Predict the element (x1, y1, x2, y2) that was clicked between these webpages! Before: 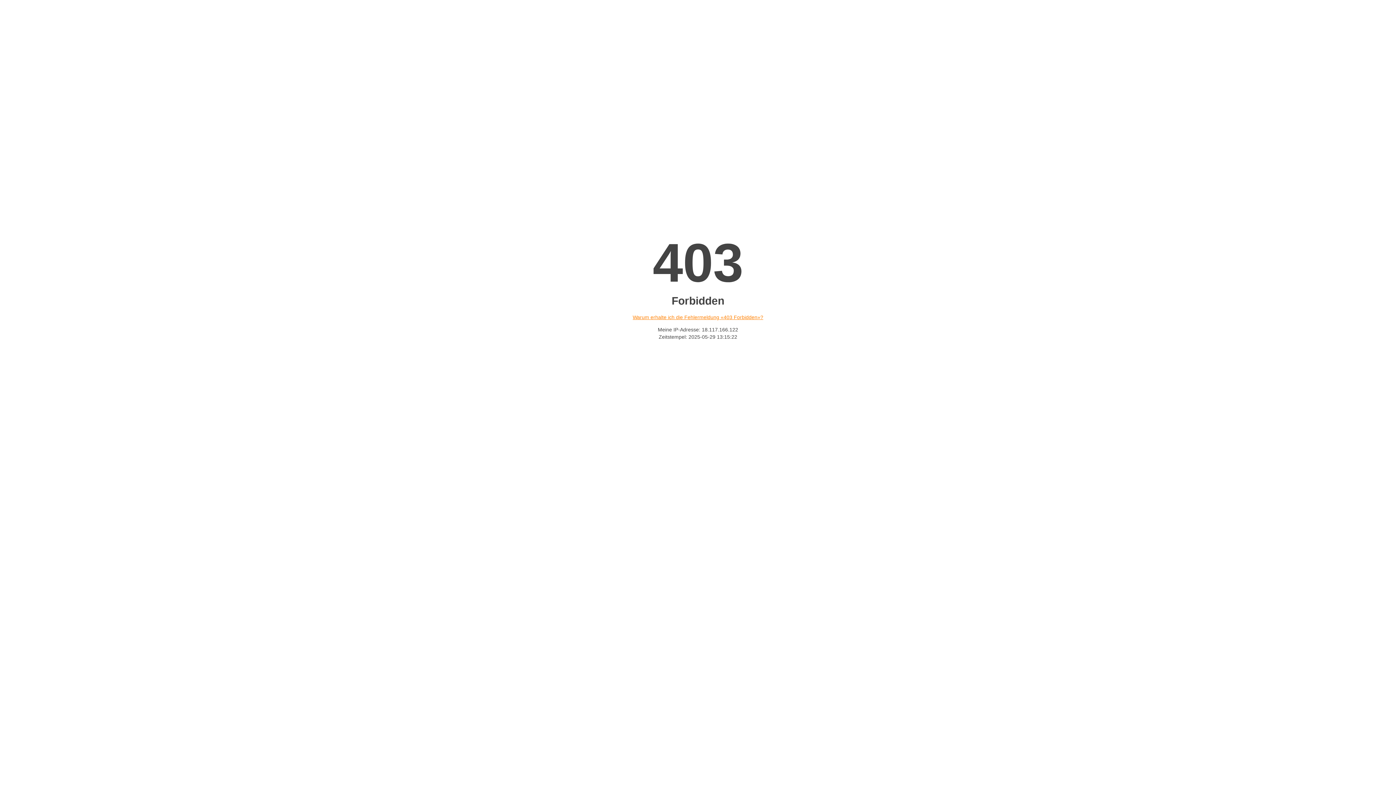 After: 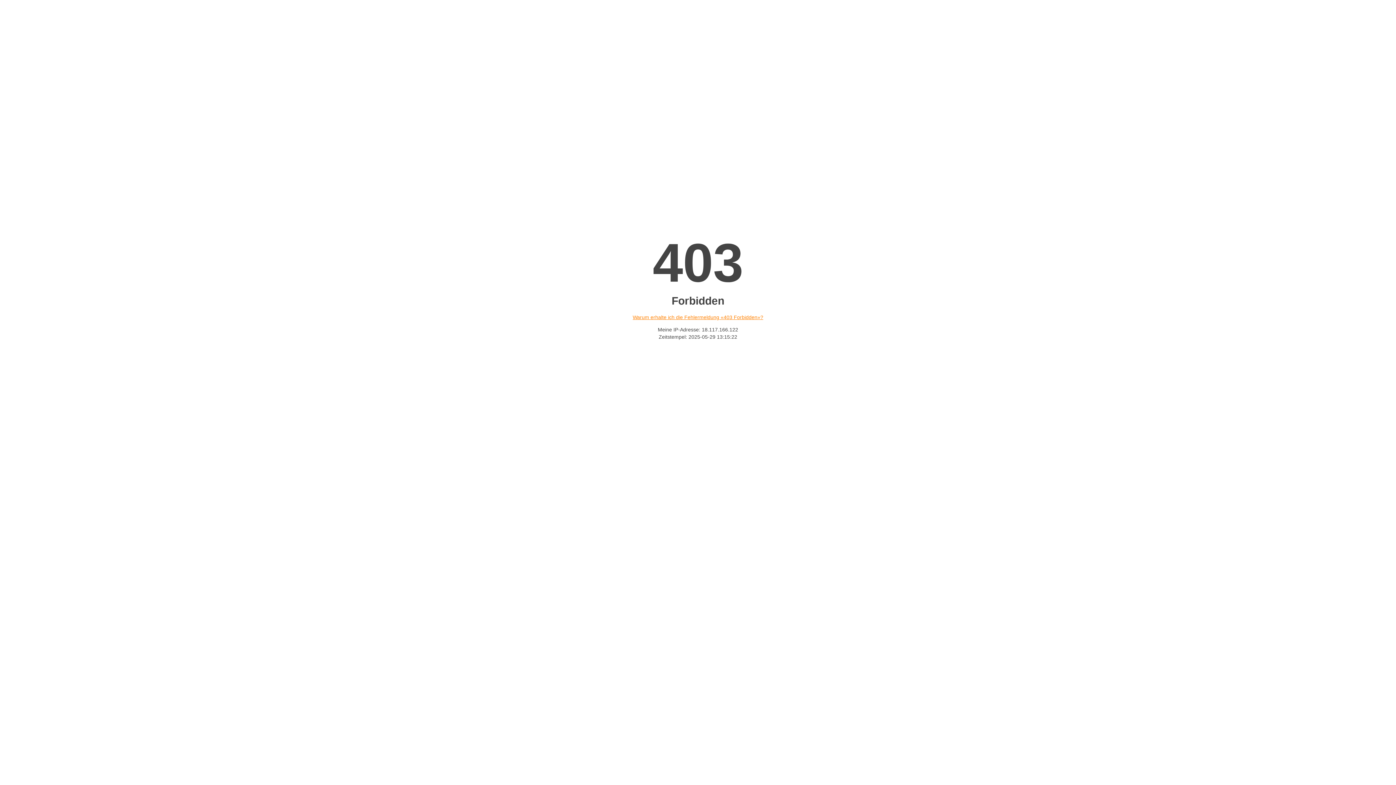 Action: label: Warum erhalte ich die Fehlermeldung «403 Forbidden»? bbox: (632, 314, 763, 320)